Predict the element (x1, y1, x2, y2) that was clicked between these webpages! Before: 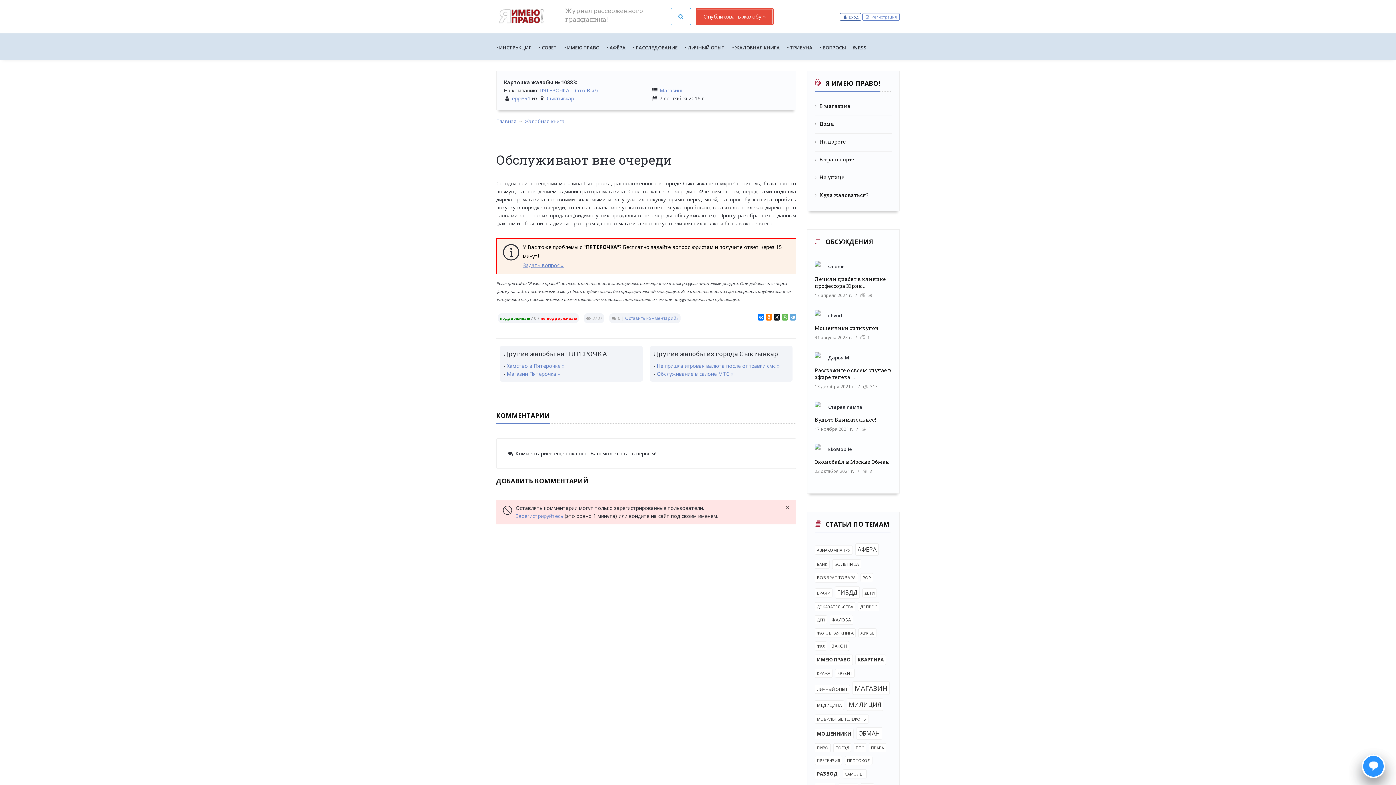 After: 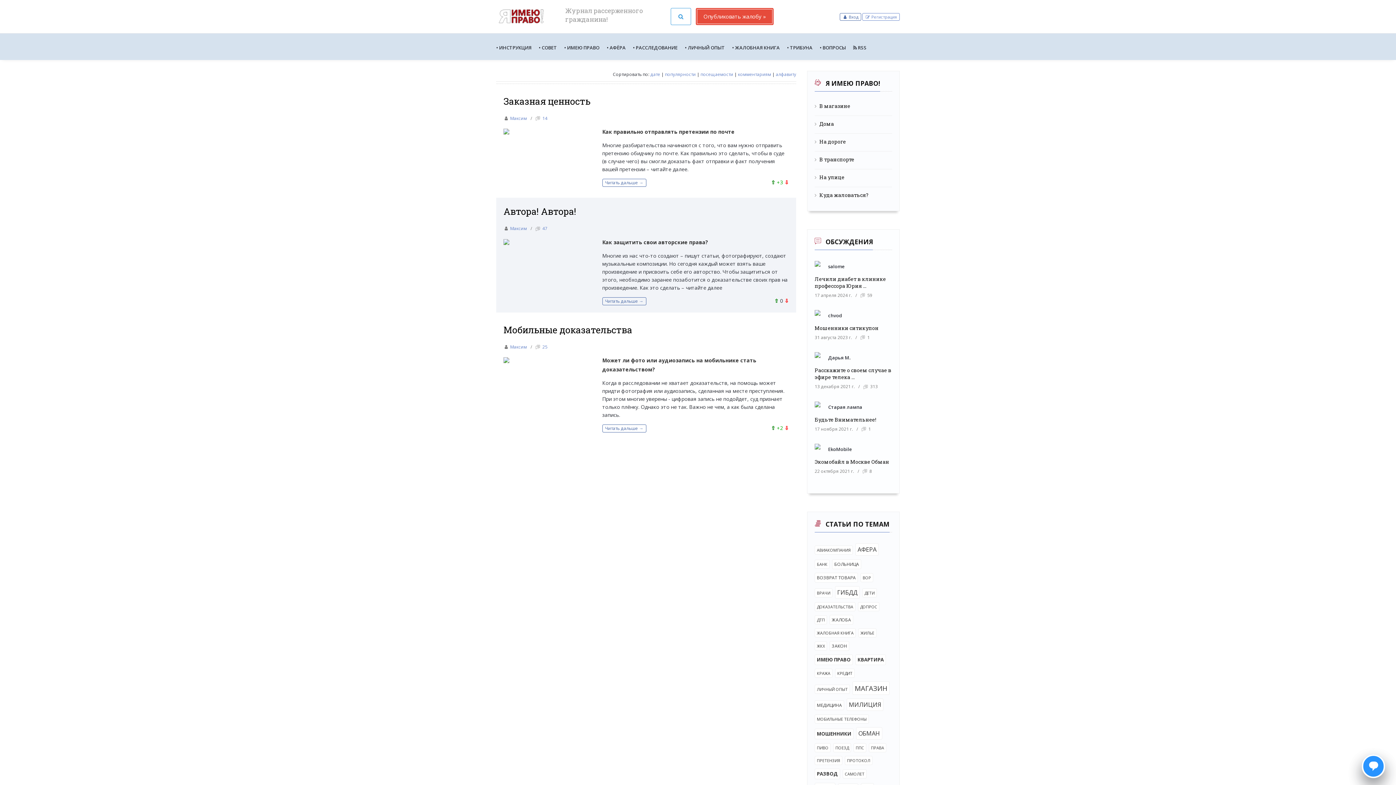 Action: label: ДОКАЗАТЕЛЬСТВА bbox: (814, 602, 855, 611)